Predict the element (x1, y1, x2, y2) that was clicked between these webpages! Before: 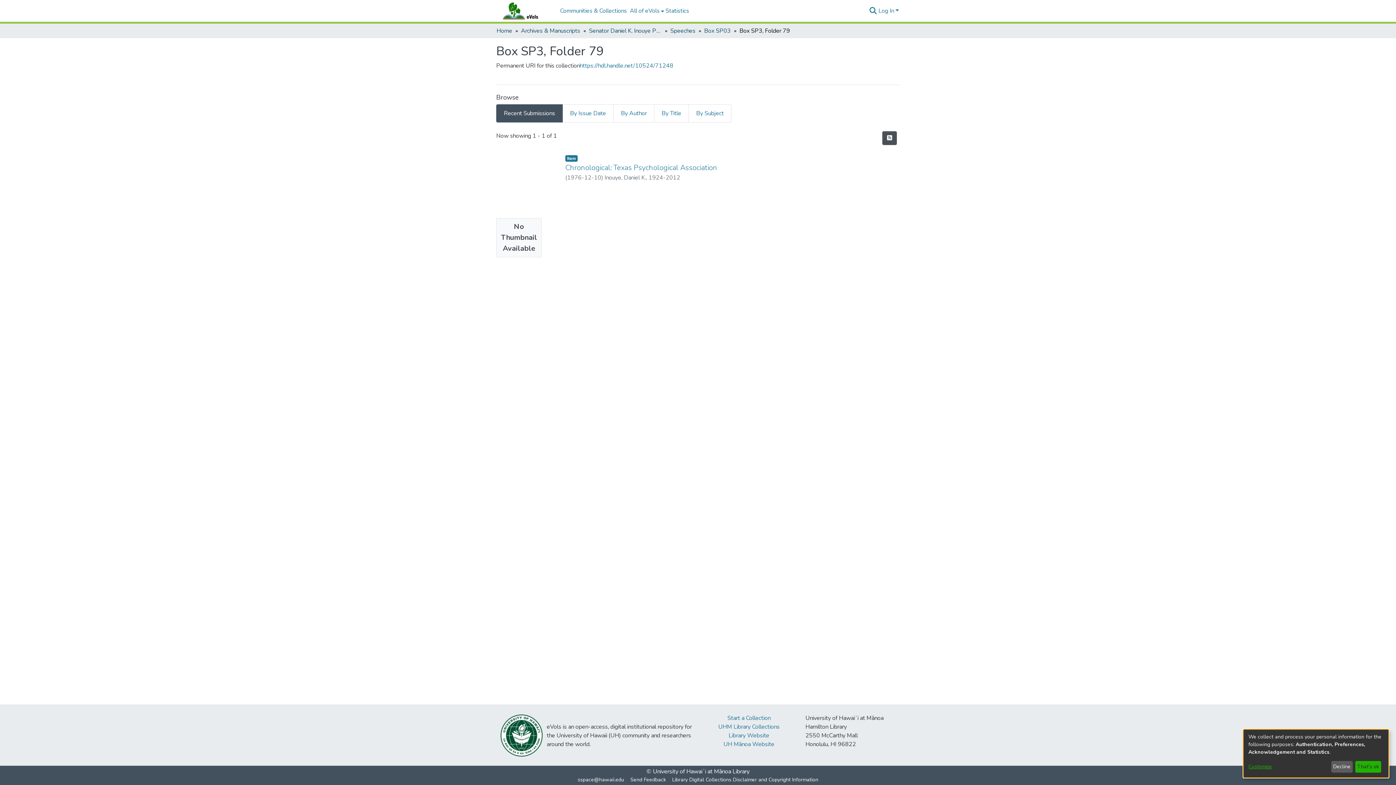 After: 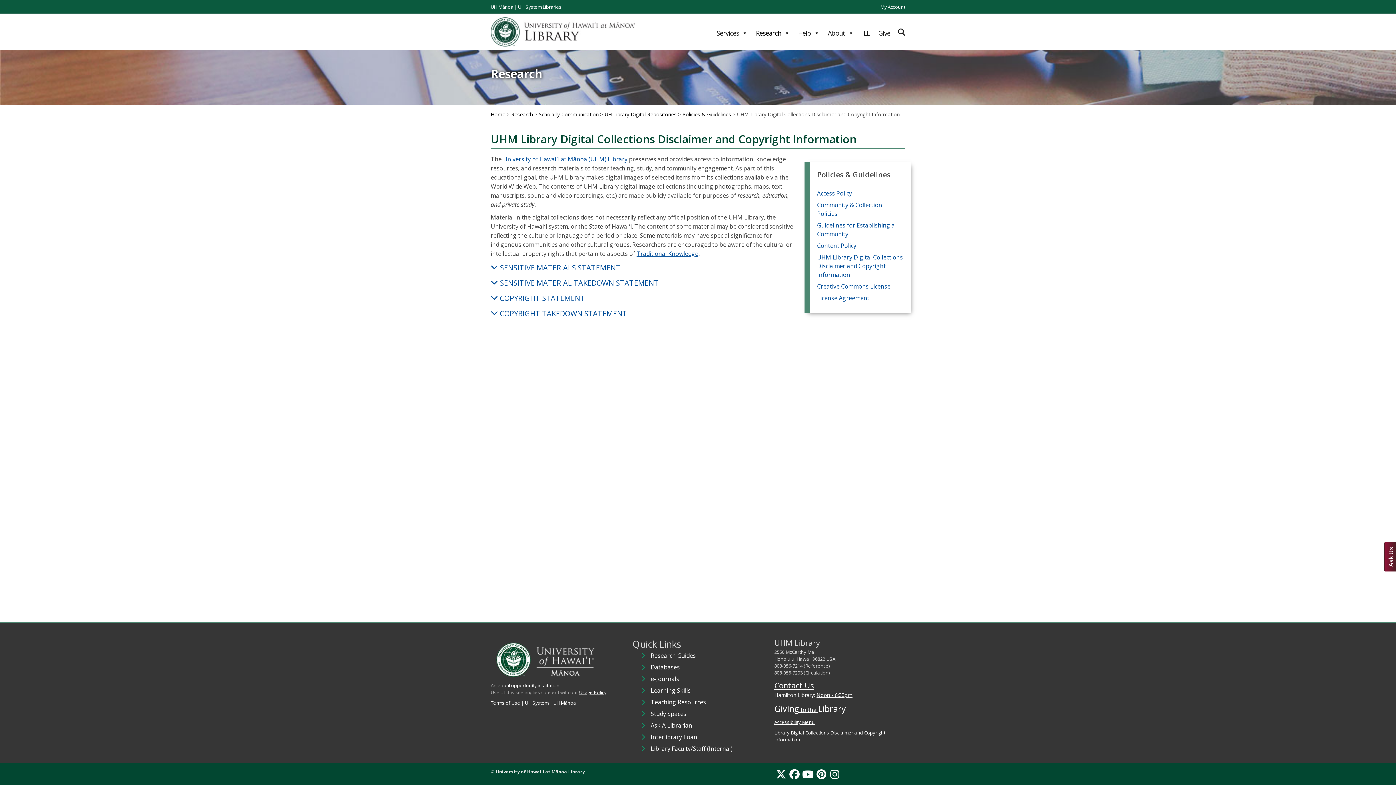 Action: label: Library Digital Collections Disclaimer and Copyright Information bbox: (669, 776, 821, 784)